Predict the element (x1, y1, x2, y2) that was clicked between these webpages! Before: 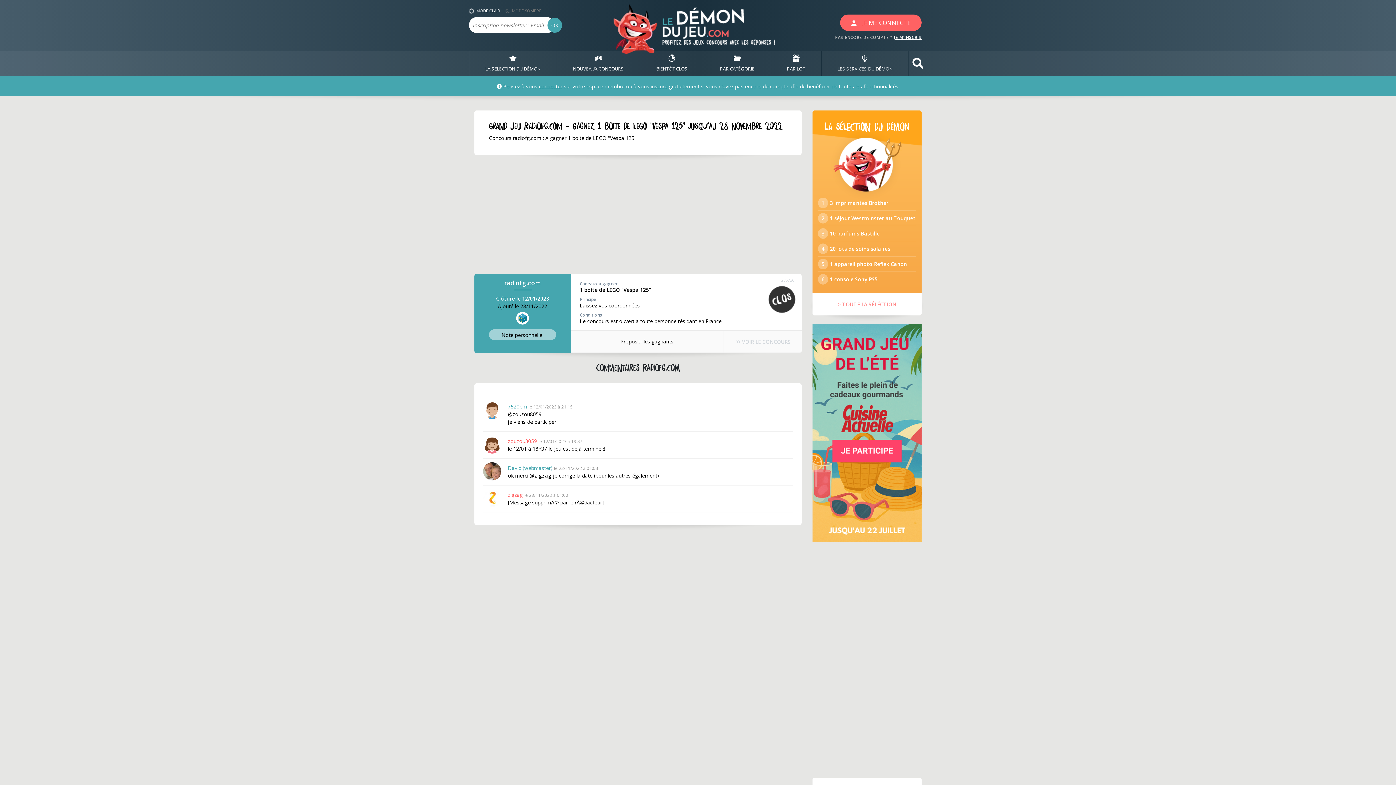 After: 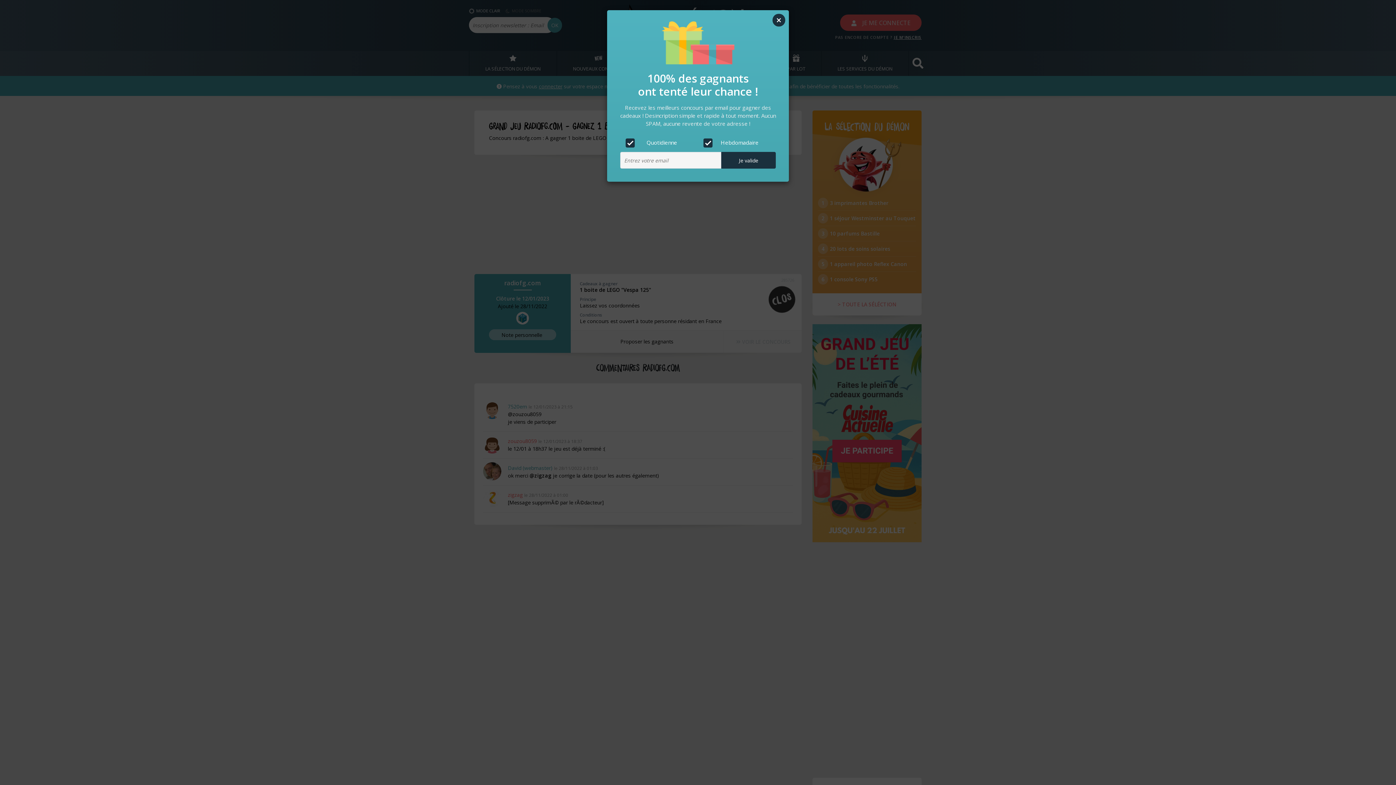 Action: bbox: (781, 277, 794, 282) label: 285726